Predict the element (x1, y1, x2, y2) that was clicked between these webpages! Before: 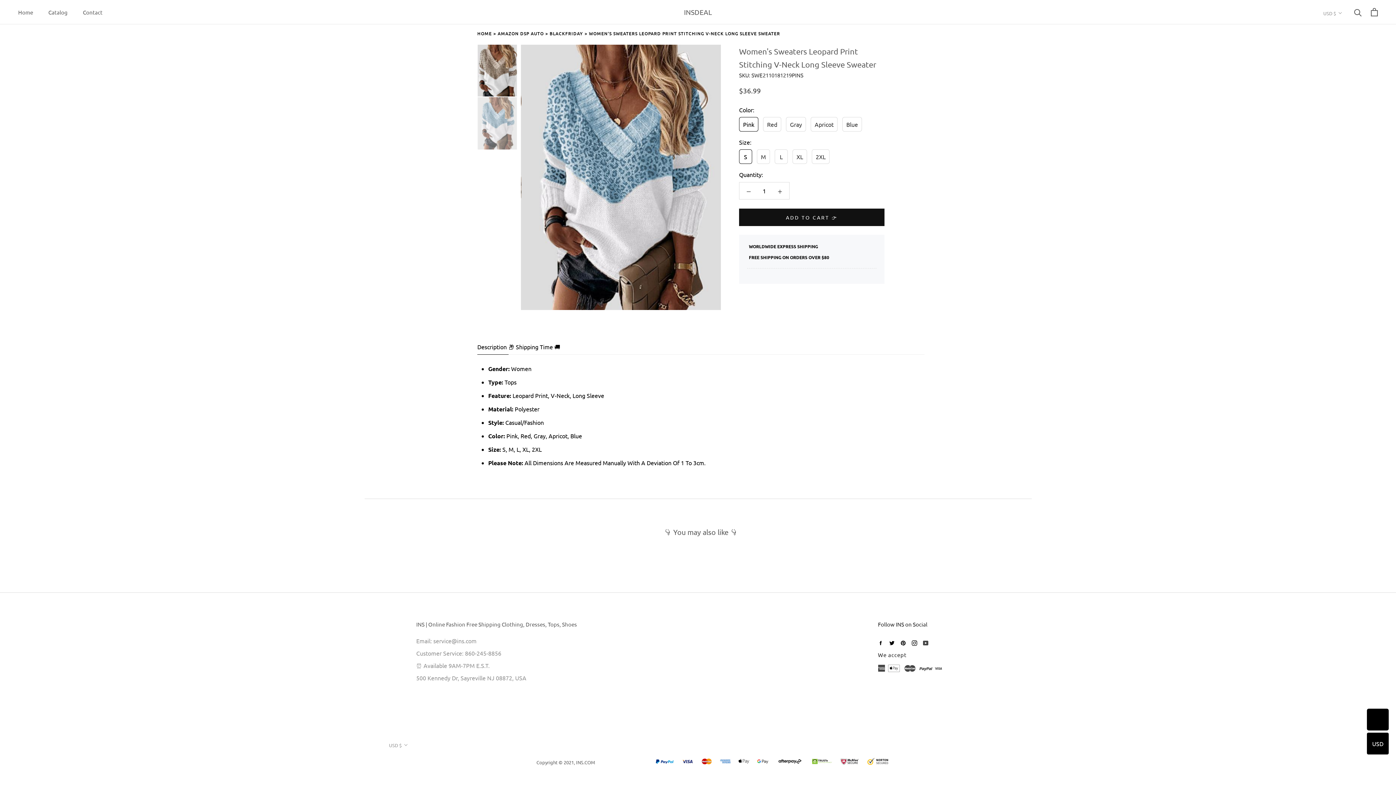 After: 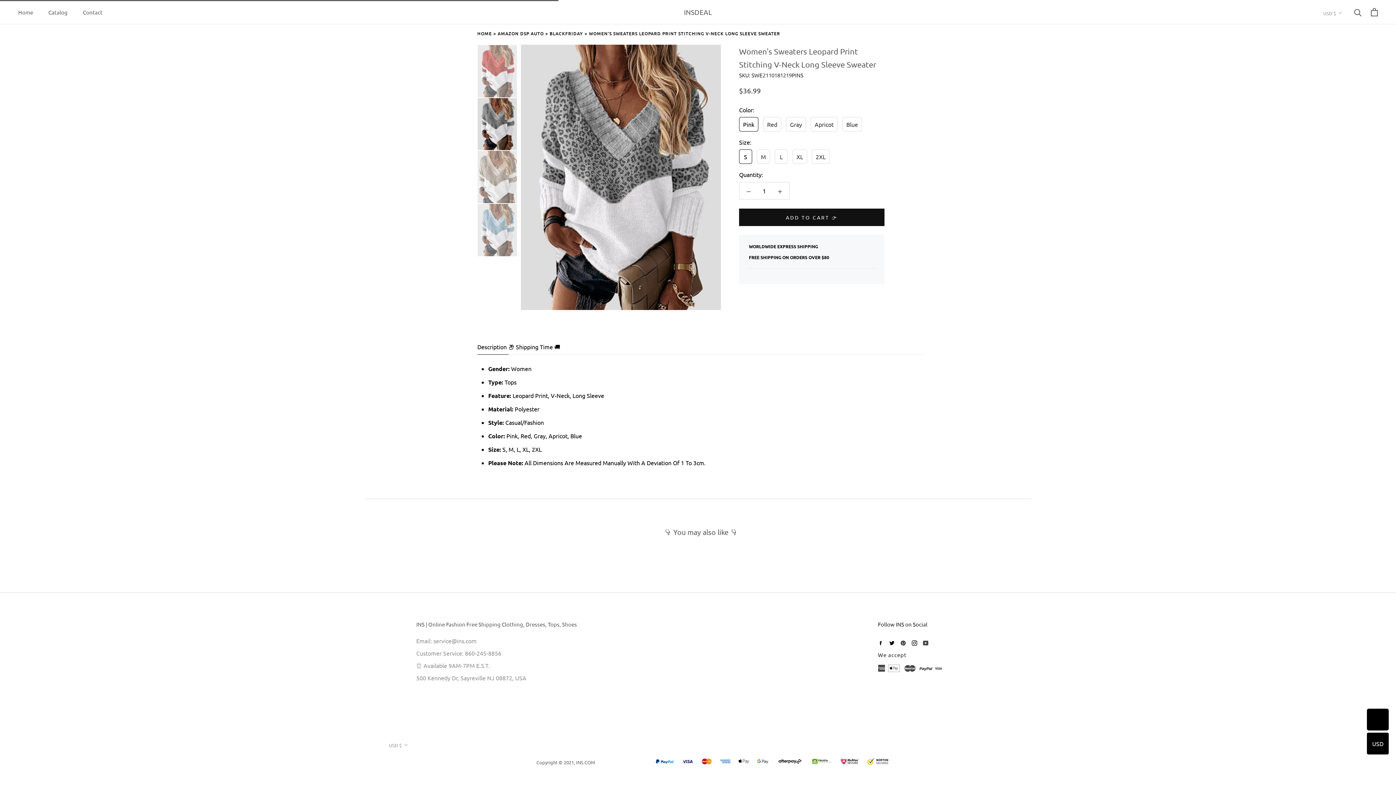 Action: label: ADD TO CART 👉 bbox: (739, 208, 884, 226)